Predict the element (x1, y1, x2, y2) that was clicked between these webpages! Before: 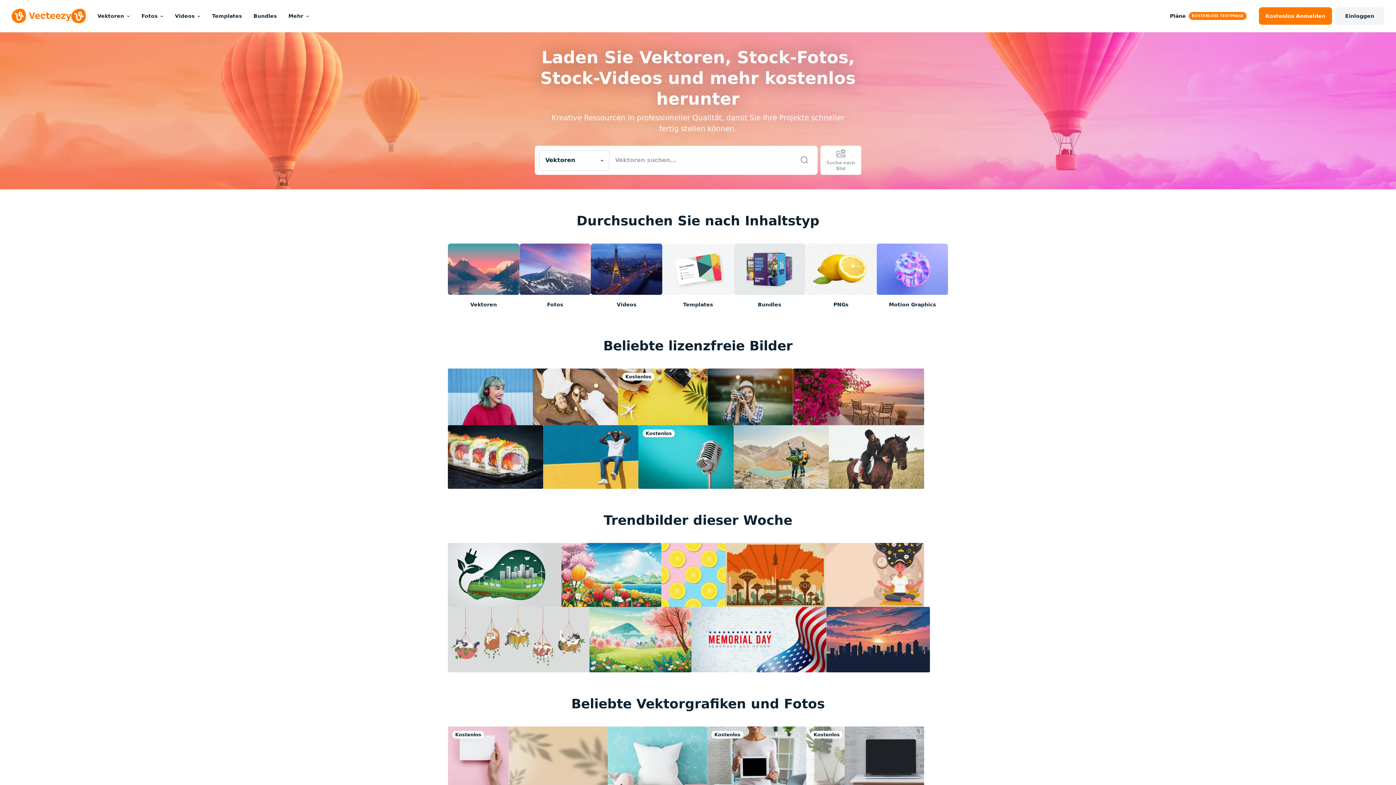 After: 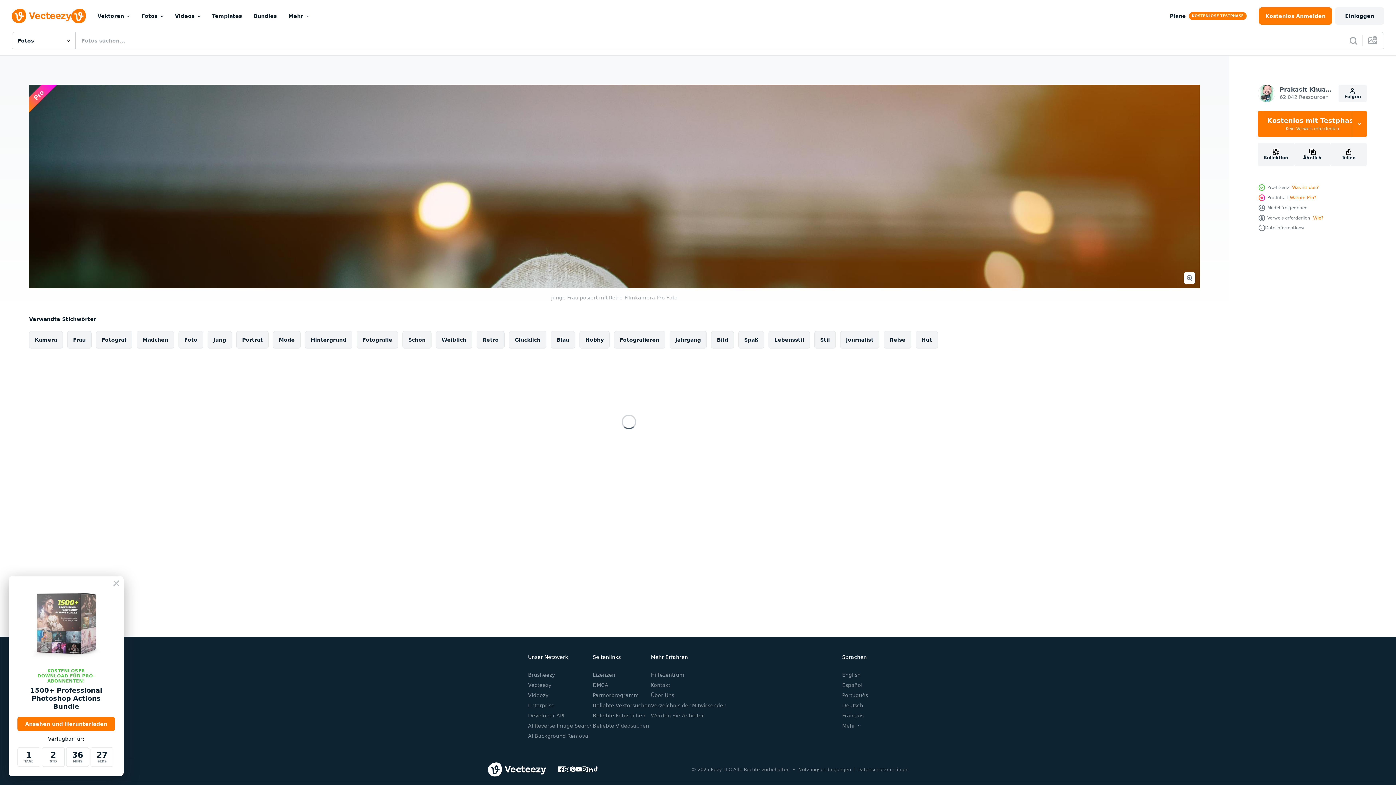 Action: bbox: (708, 368, 793, 425)